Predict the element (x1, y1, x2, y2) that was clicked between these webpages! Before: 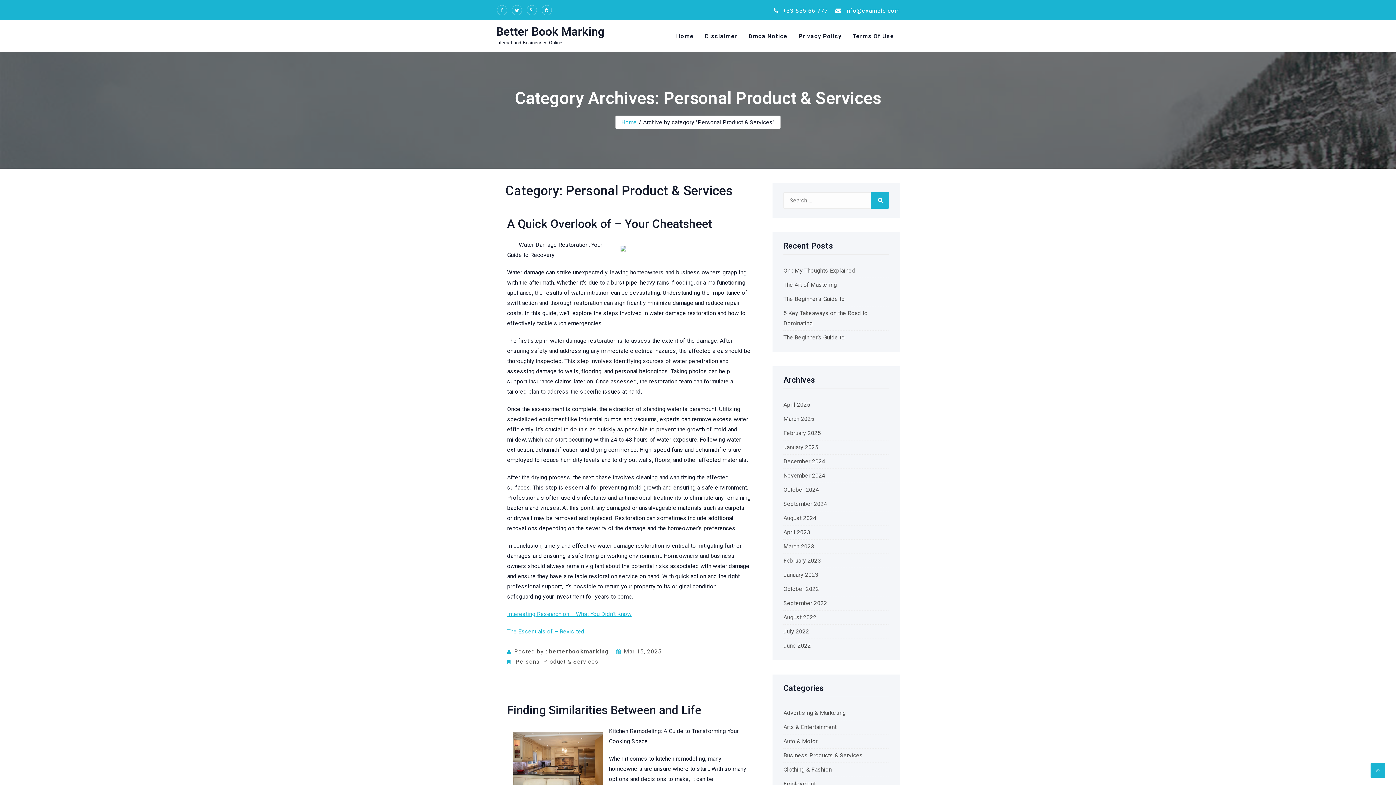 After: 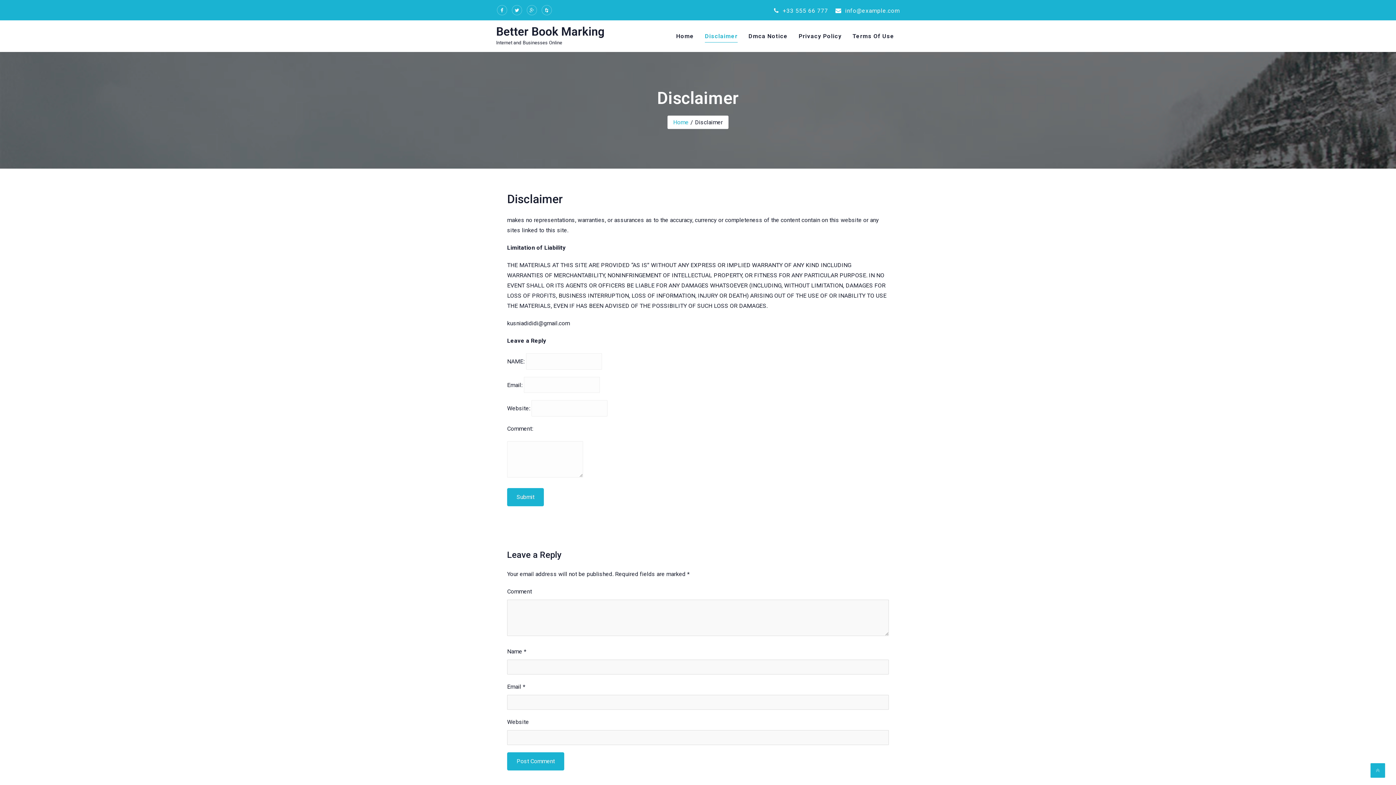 Action: bbox: (699, 20, 743, 51) label: Disclaimer